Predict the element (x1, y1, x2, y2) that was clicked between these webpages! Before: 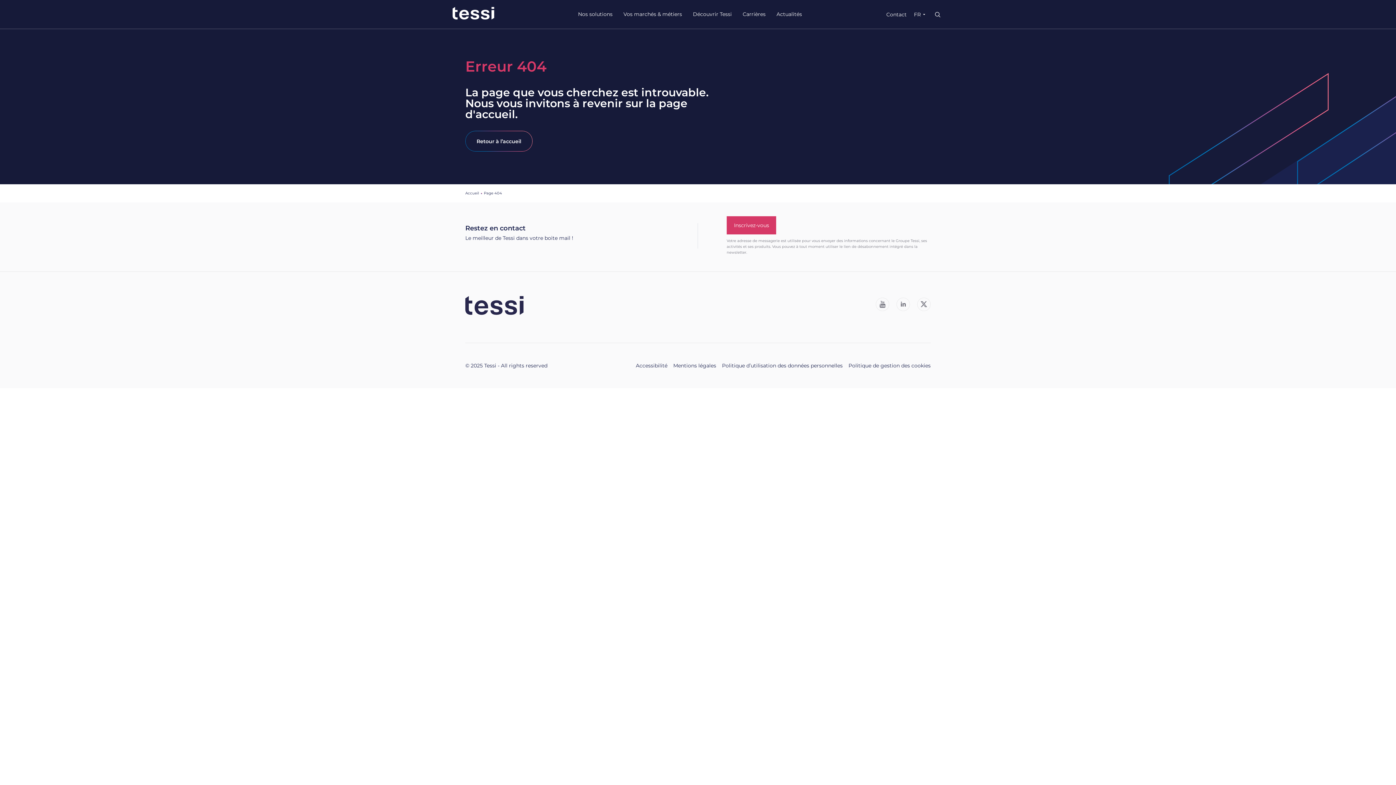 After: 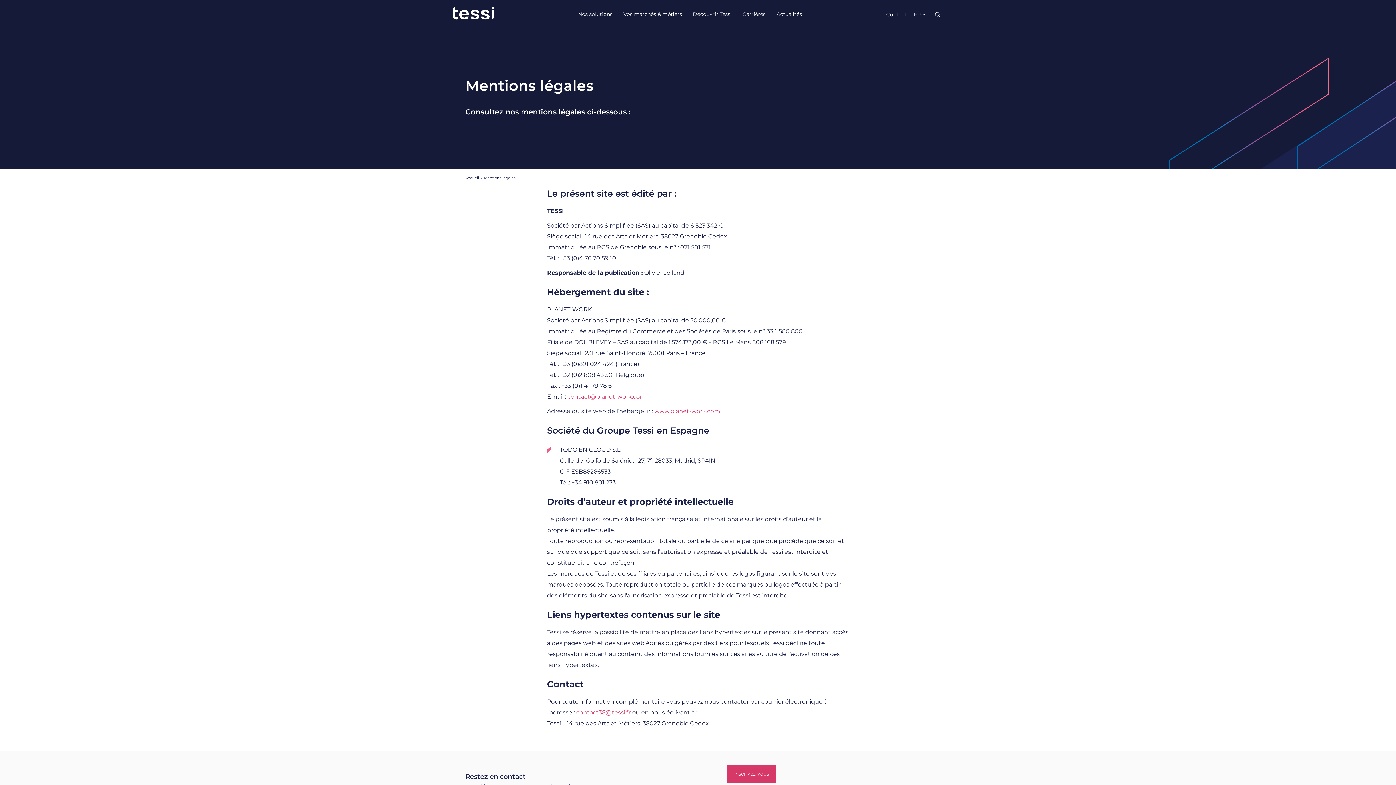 Action: label: Mentions légales bbox: (673, 362, 716, 369)